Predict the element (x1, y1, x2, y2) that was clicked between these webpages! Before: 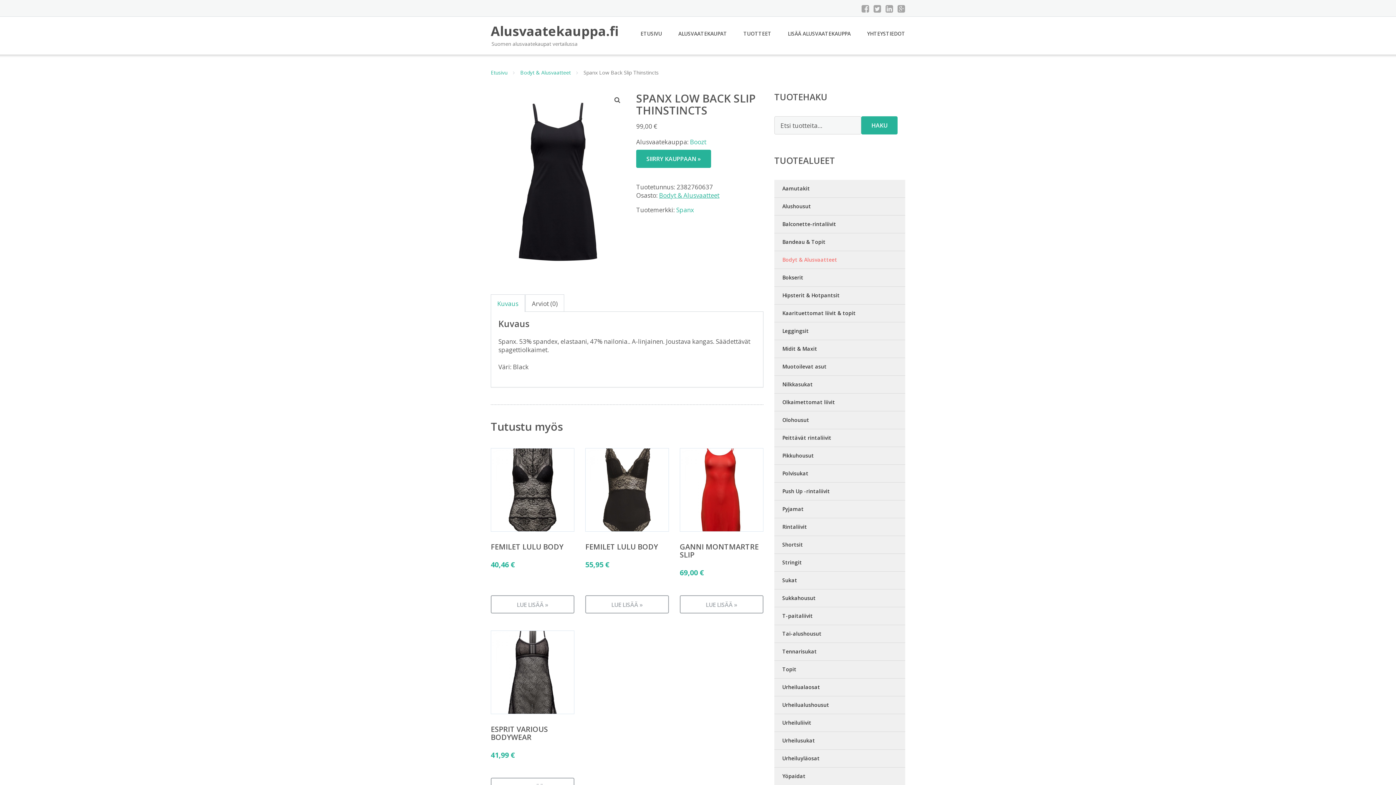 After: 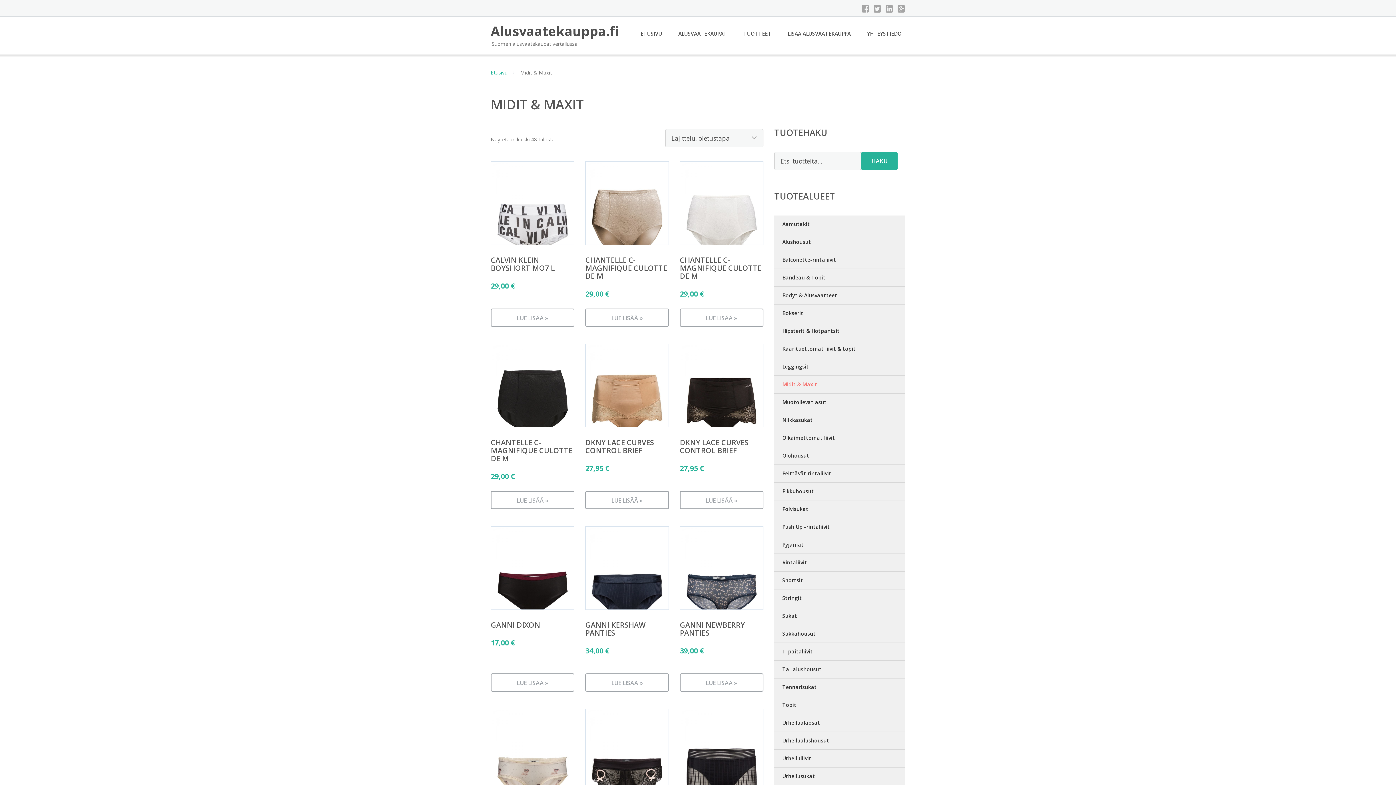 Action: label: Midit & Maxit bbox: (774, 340, 905, 358)